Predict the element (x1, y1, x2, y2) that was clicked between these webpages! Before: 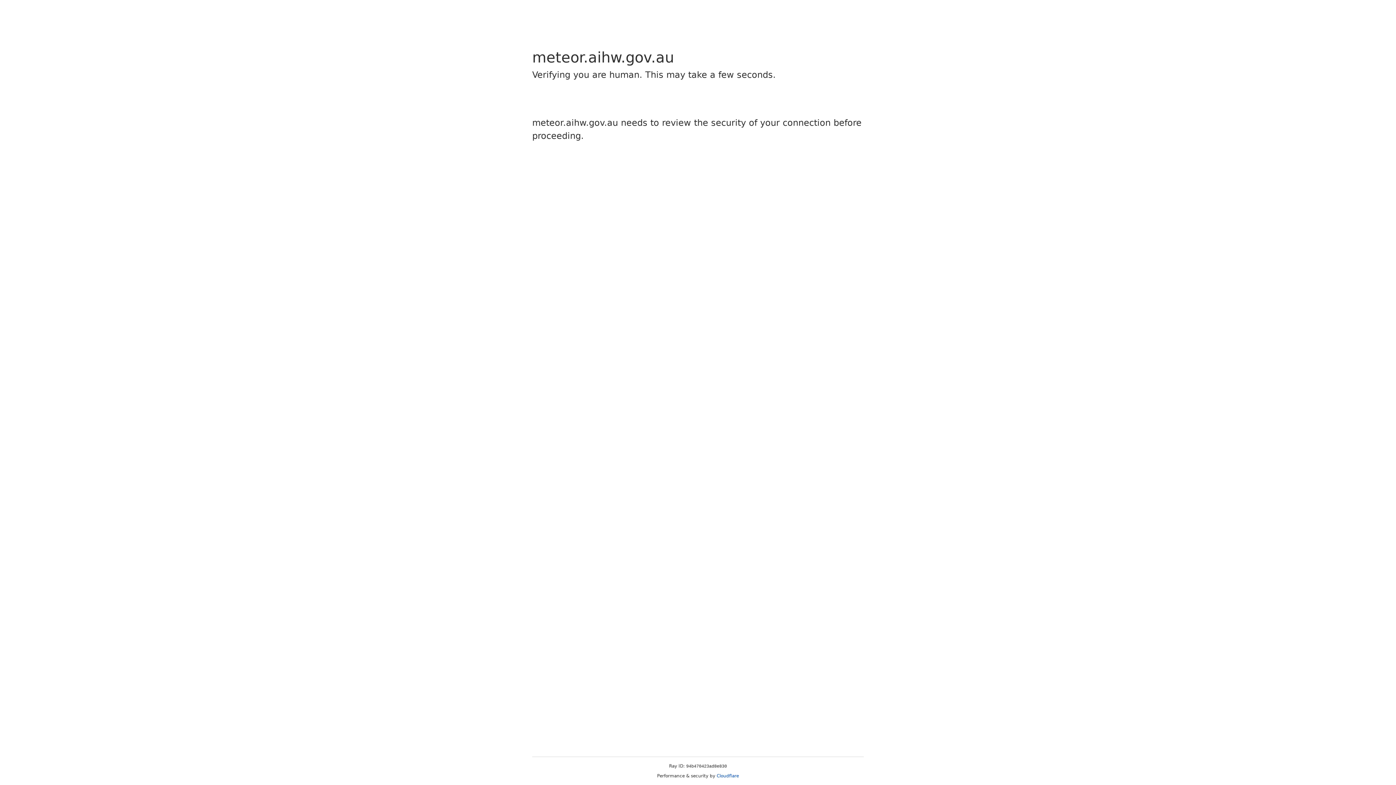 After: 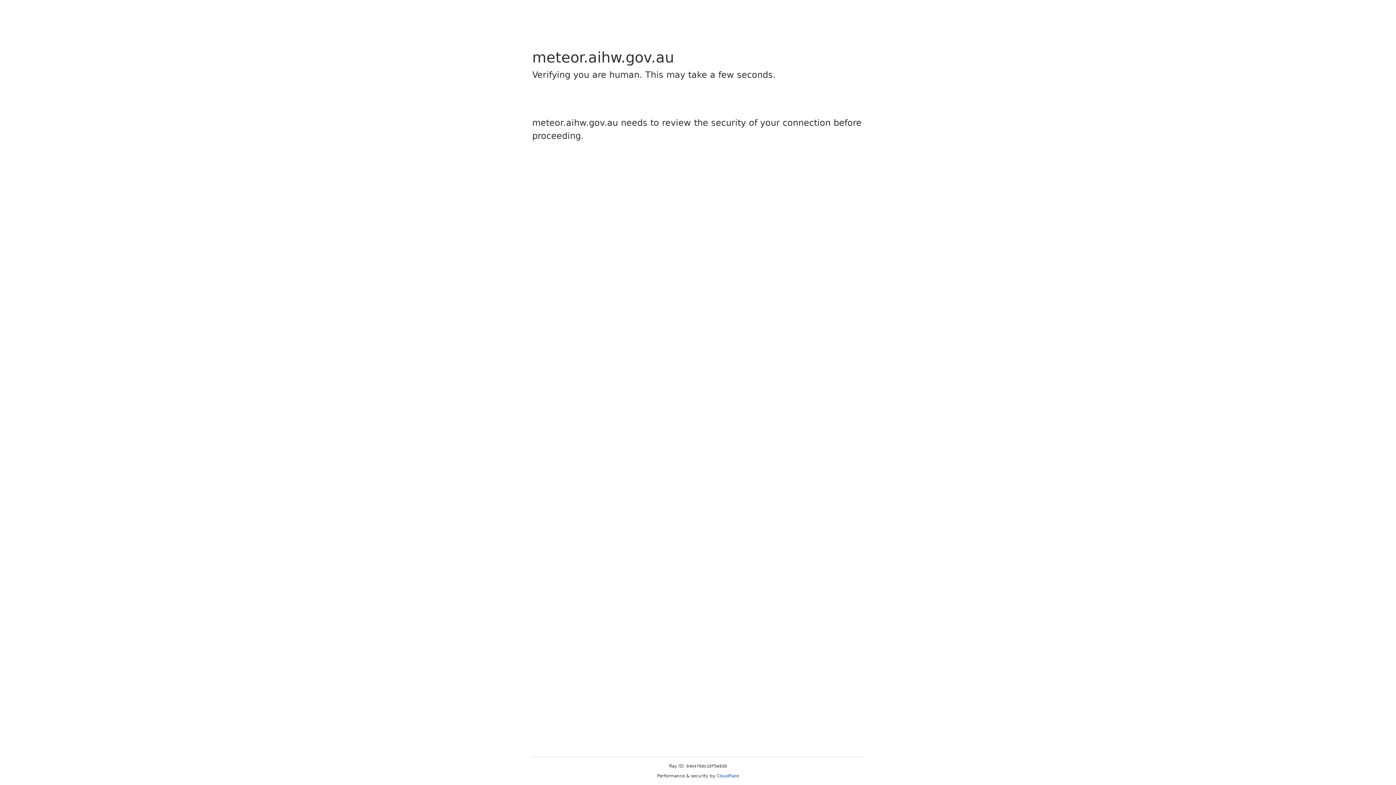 Action: bbox: (716, 773, 739, 778) label: Cloudflare